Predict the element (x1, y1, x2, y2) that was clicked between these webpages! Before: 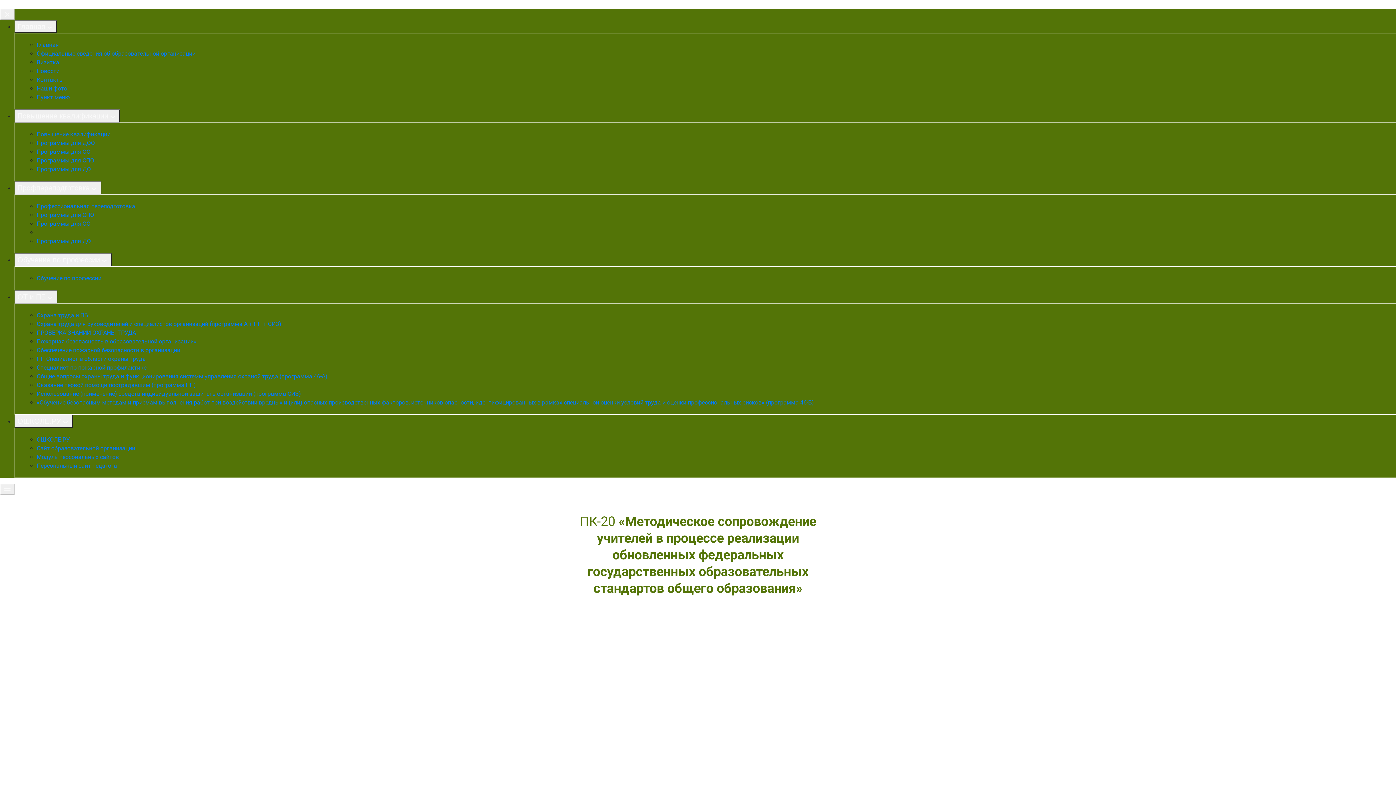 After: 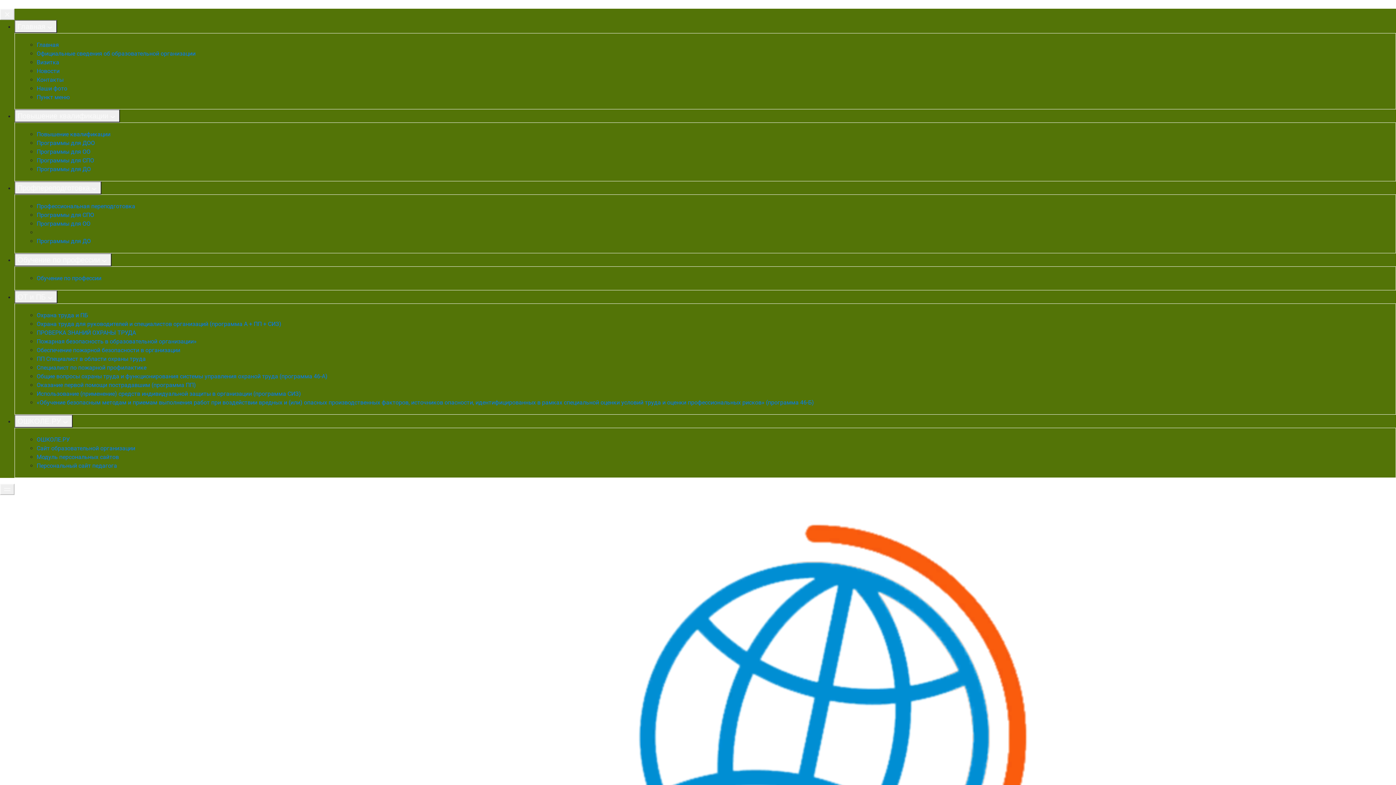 Action: label: Сайт образовательной организации bbox: (36, 445, 135, 451)